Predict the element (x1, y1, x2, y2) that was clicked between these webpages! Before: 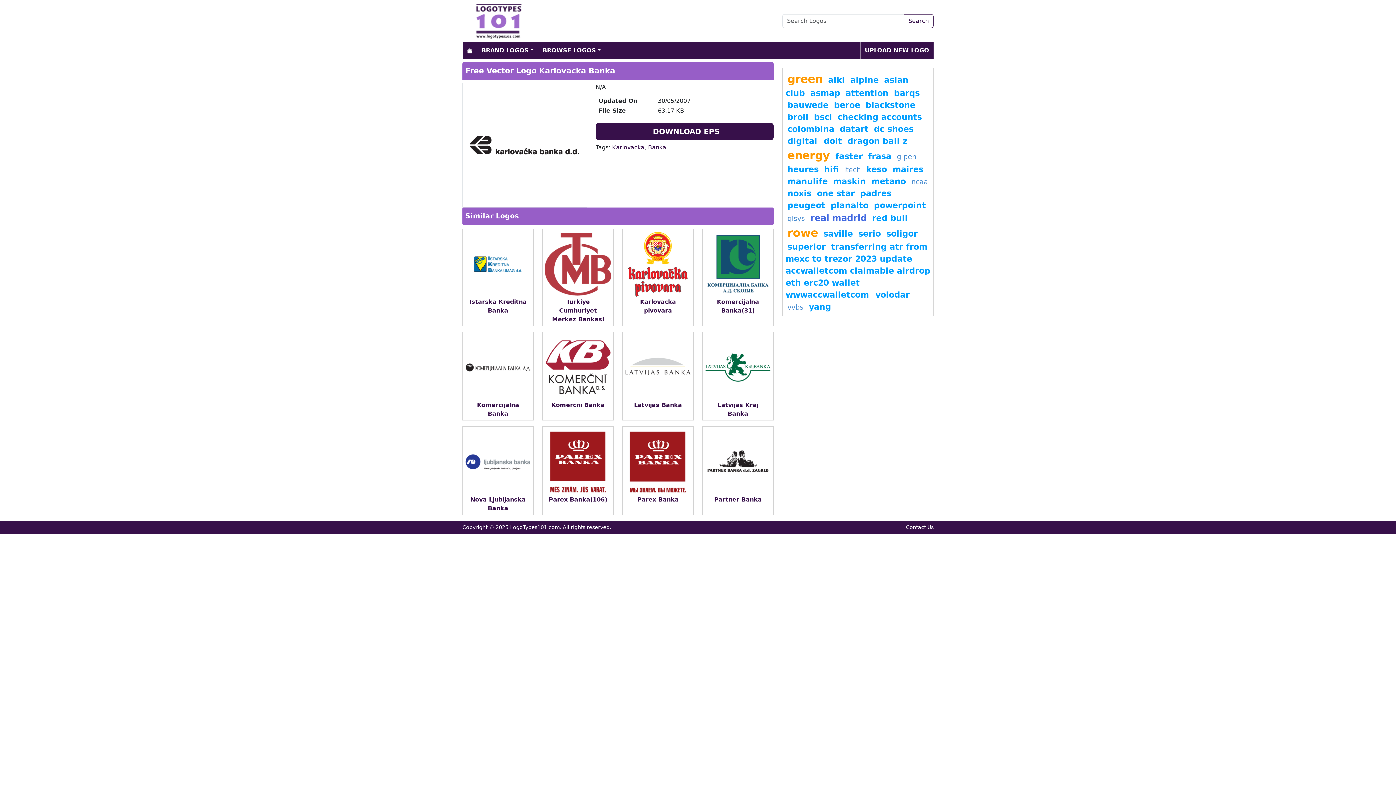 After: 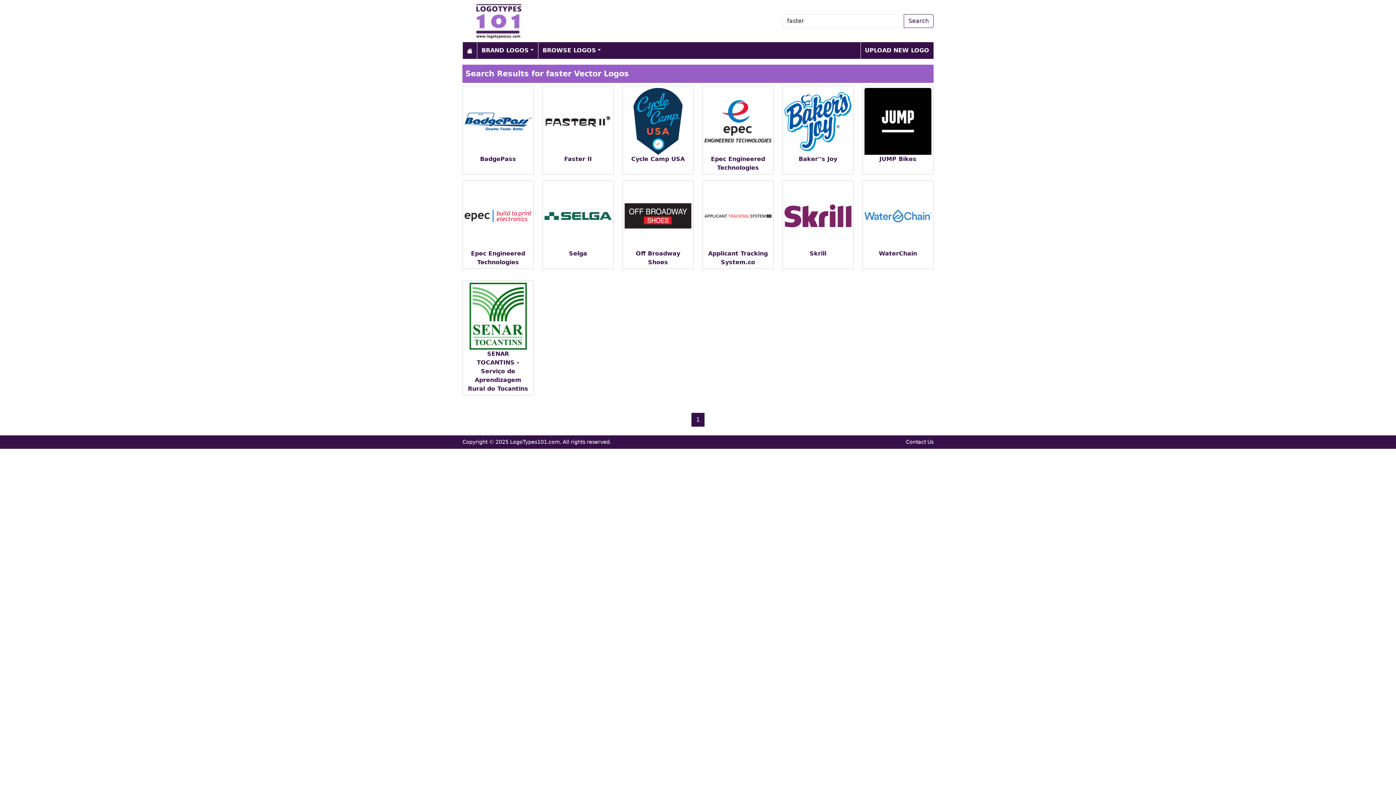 Action: label: faster bbox: (835, 151, 862, 161)